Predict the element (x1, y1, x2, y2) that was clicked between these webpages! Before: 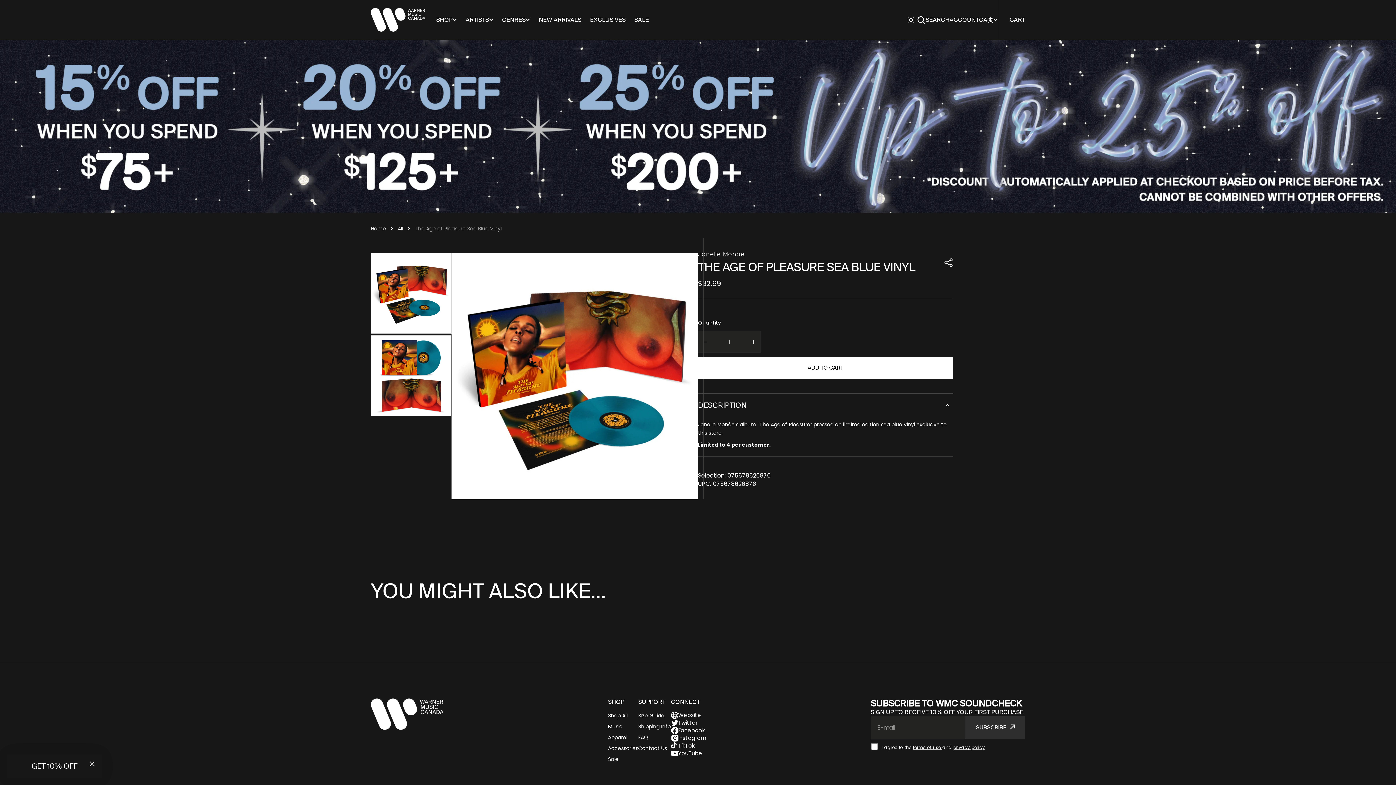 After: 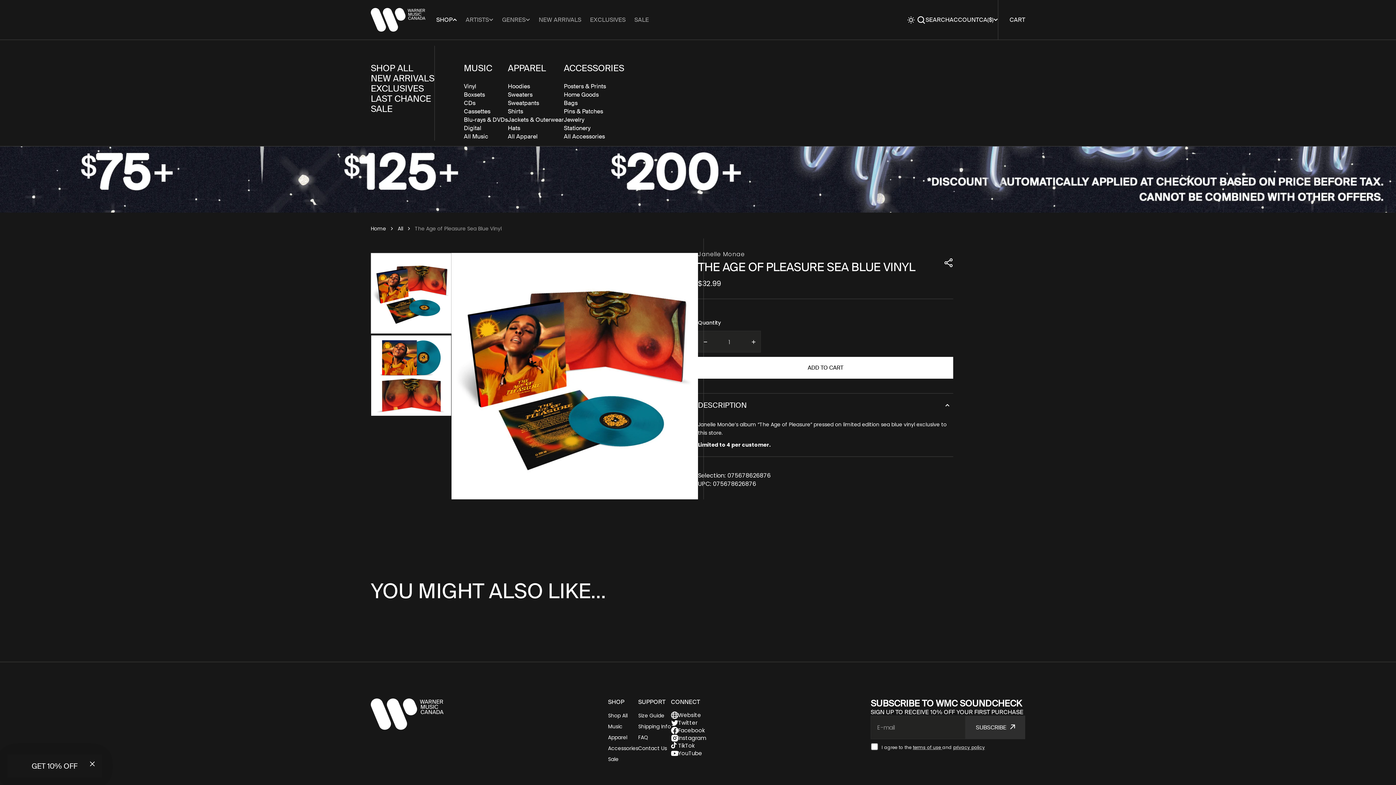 Action: bbox: (432, 15, 461, 24) label: SHOP